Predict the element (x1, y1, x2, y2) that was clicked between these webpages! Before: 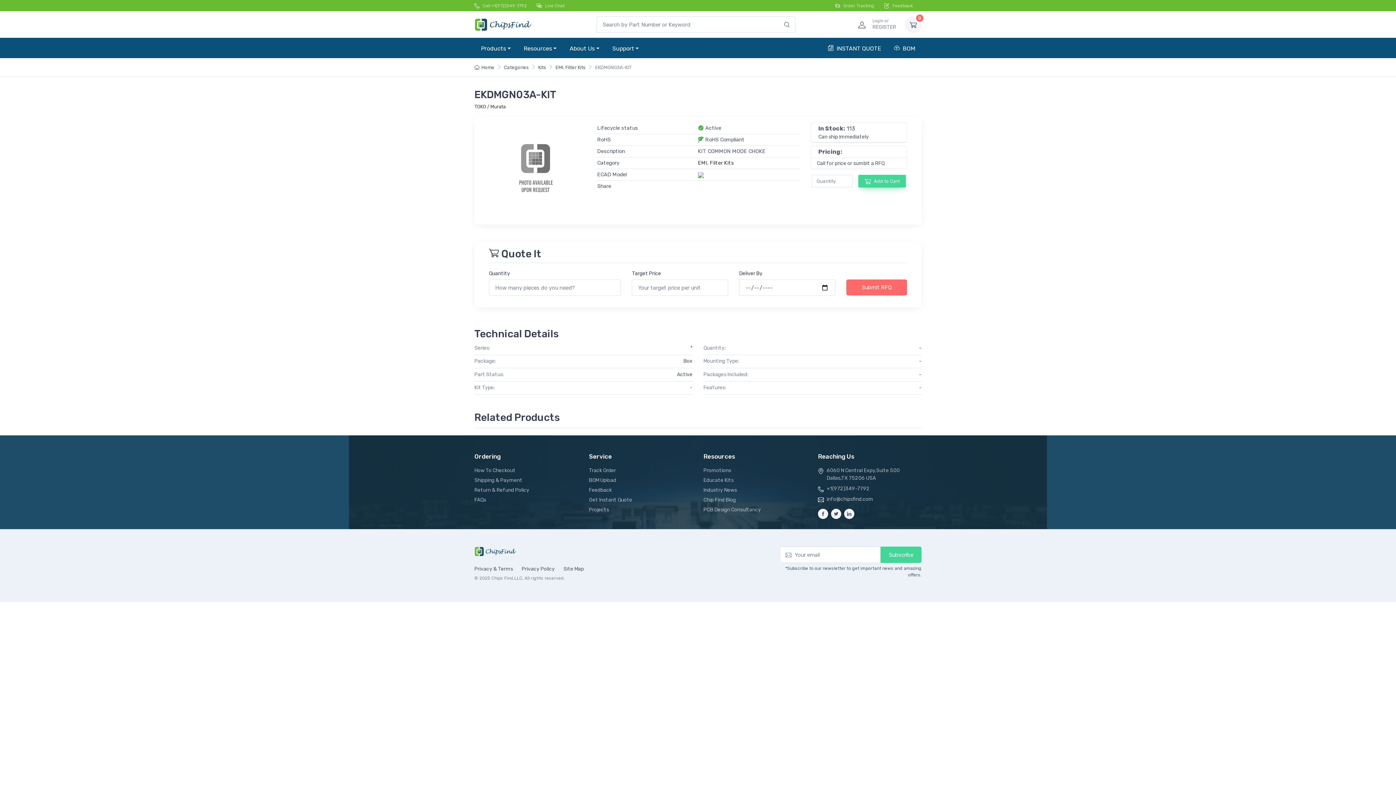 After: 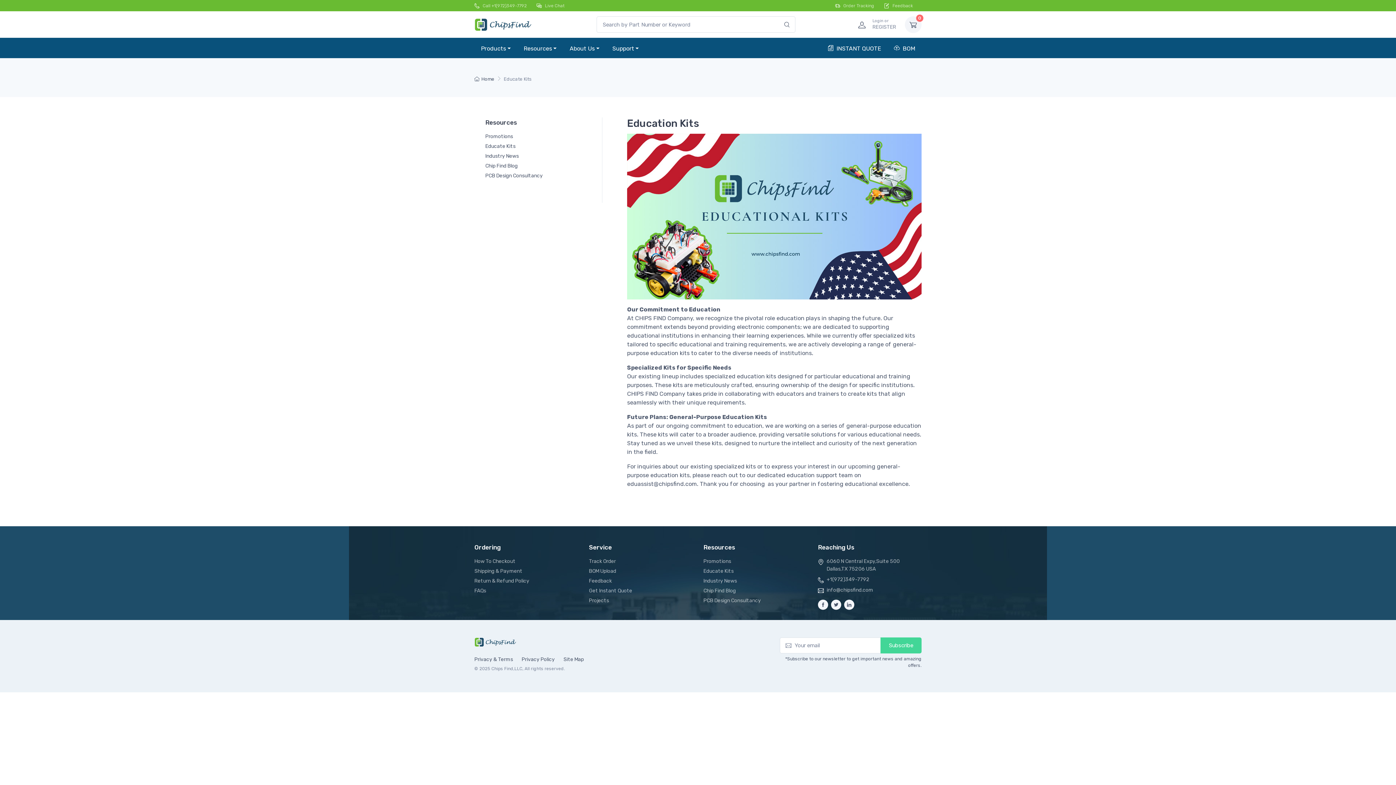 Action: bbox: (703, 476, 807, 484) label: Educate Kits